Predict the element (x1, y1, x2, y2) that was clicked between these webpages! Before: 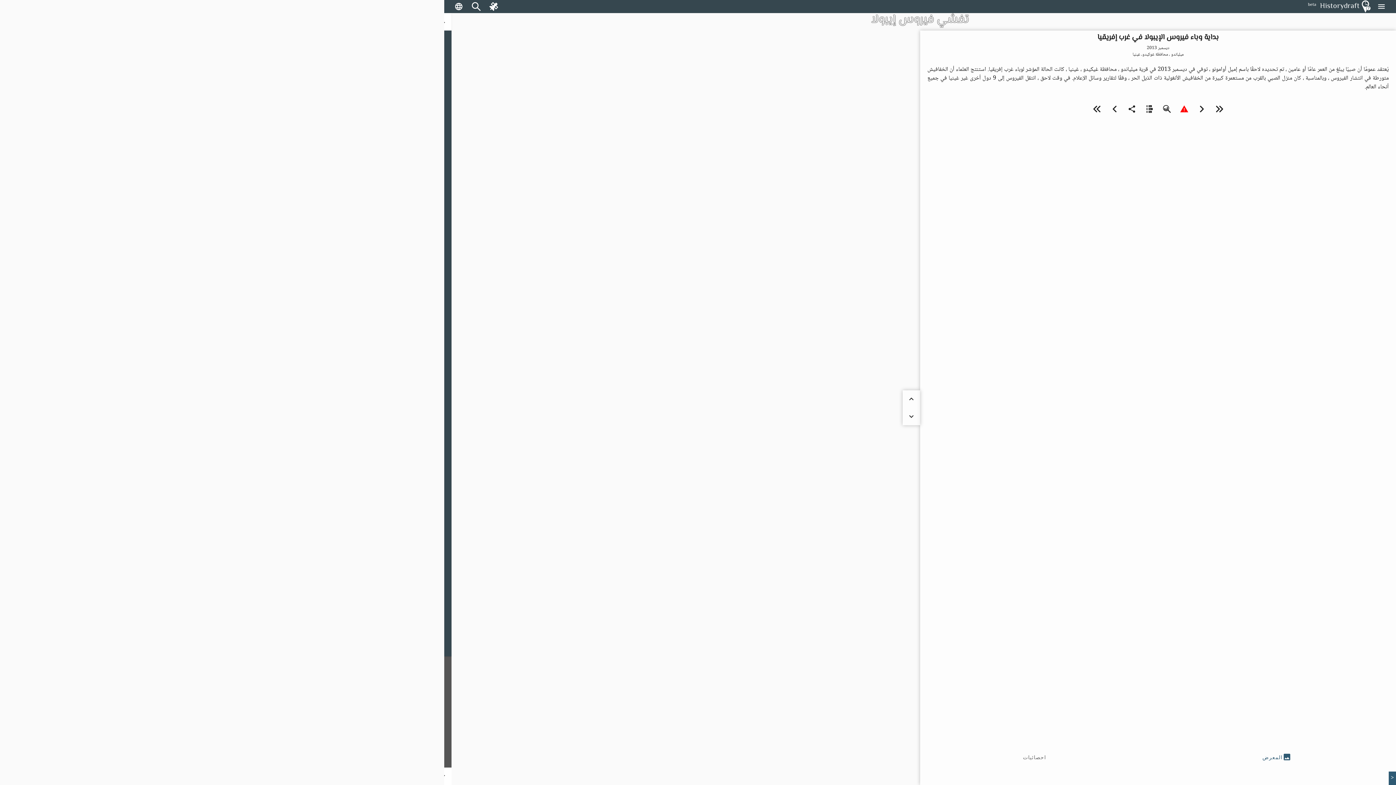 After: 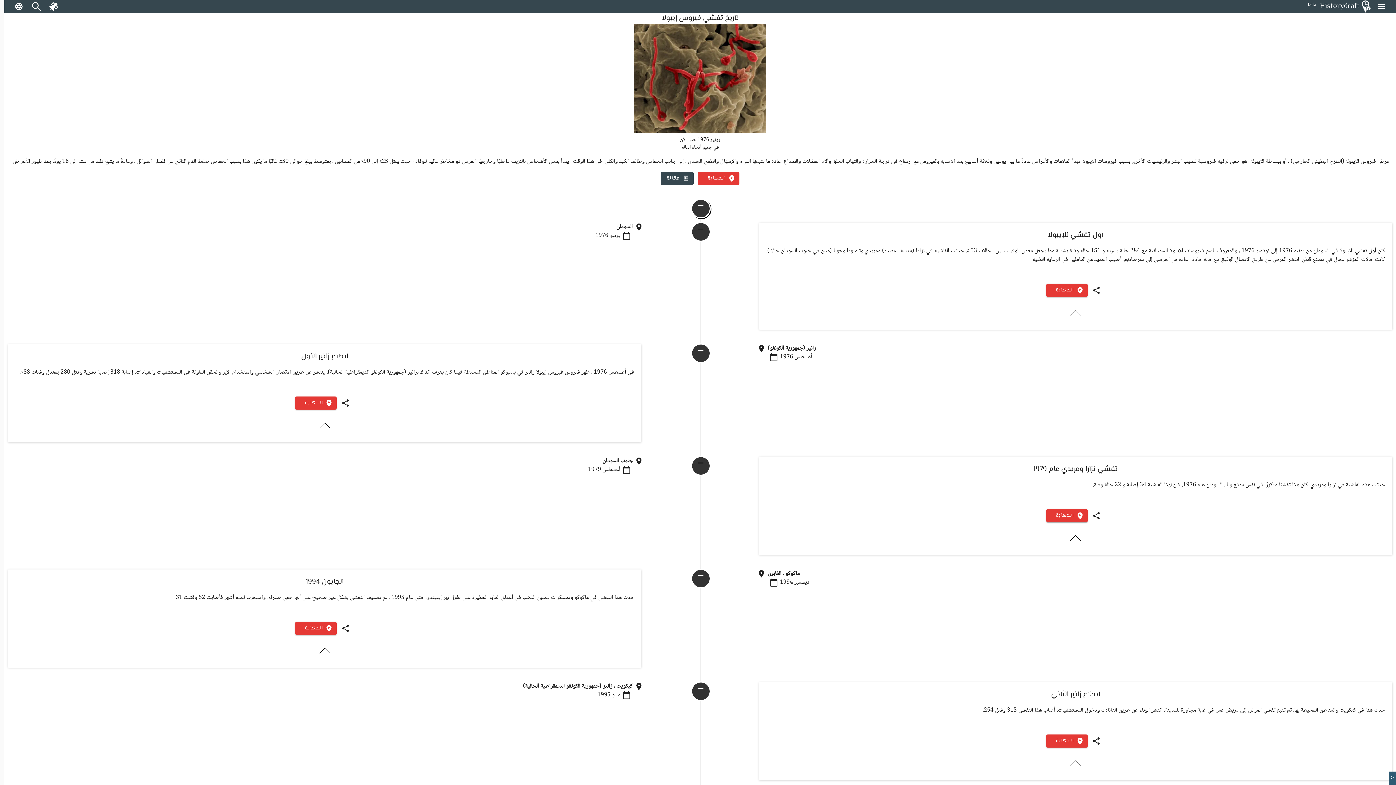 Action: bbox: (1140, 100, 1158, 117)